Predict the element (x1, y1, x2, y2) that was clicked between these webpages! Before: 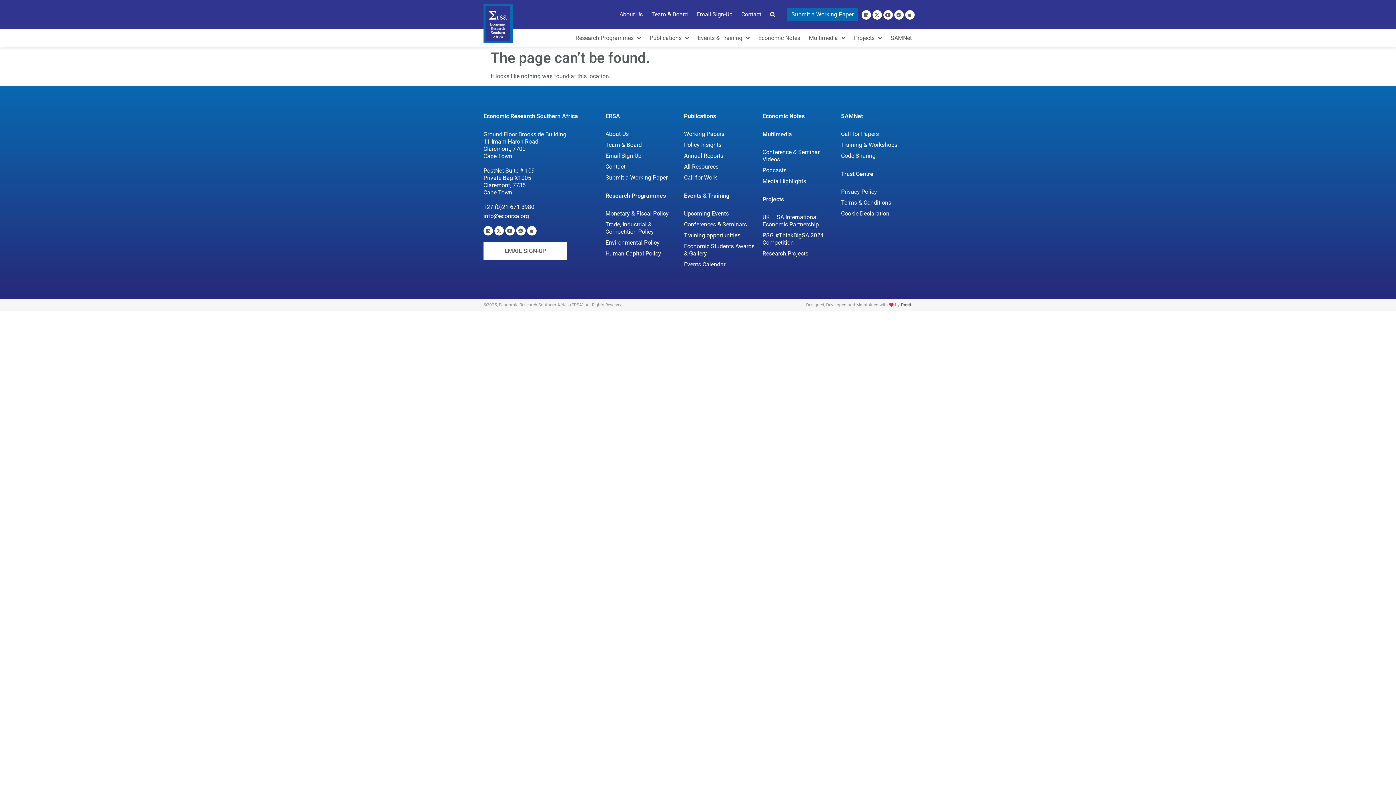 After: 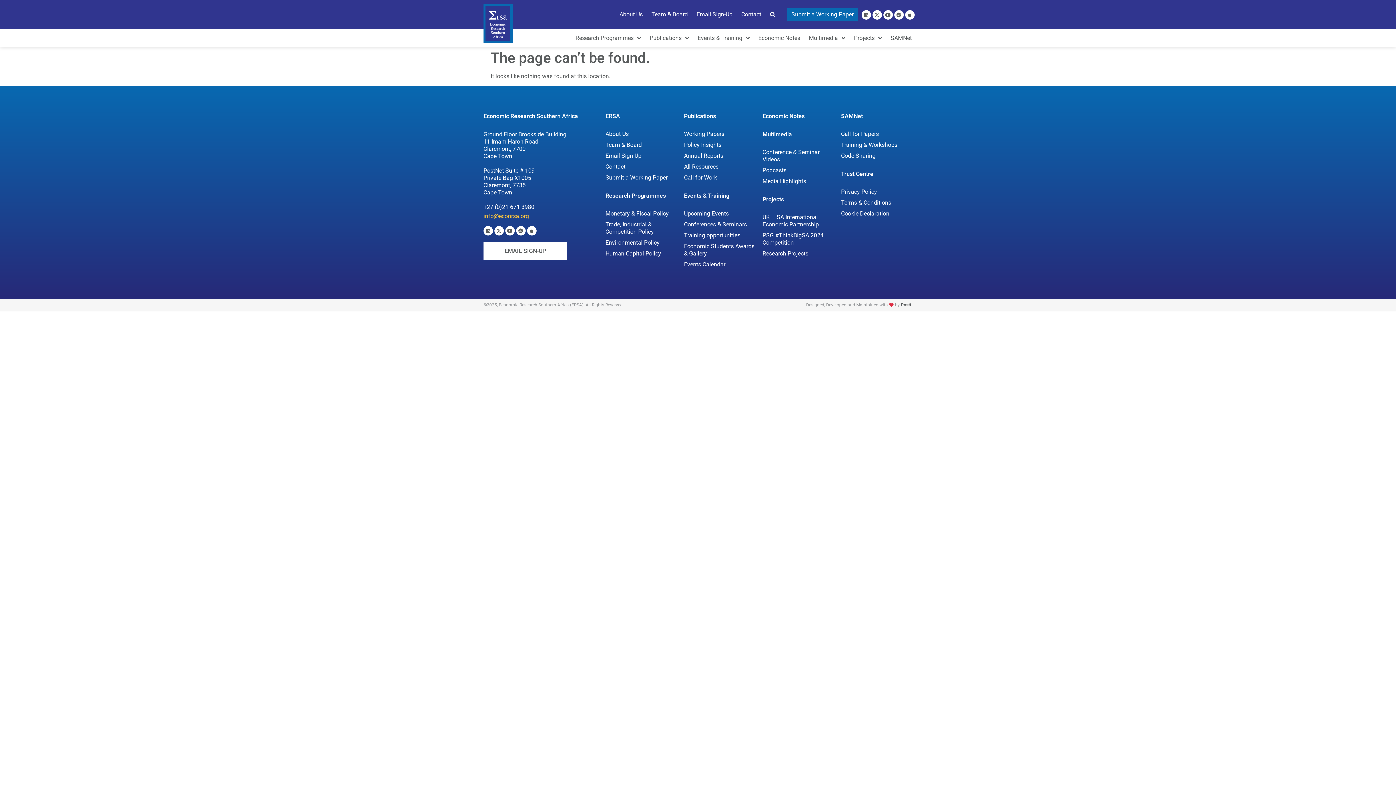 Action: label: info@econrsa.org bbox: (483, 212, 529, 219)